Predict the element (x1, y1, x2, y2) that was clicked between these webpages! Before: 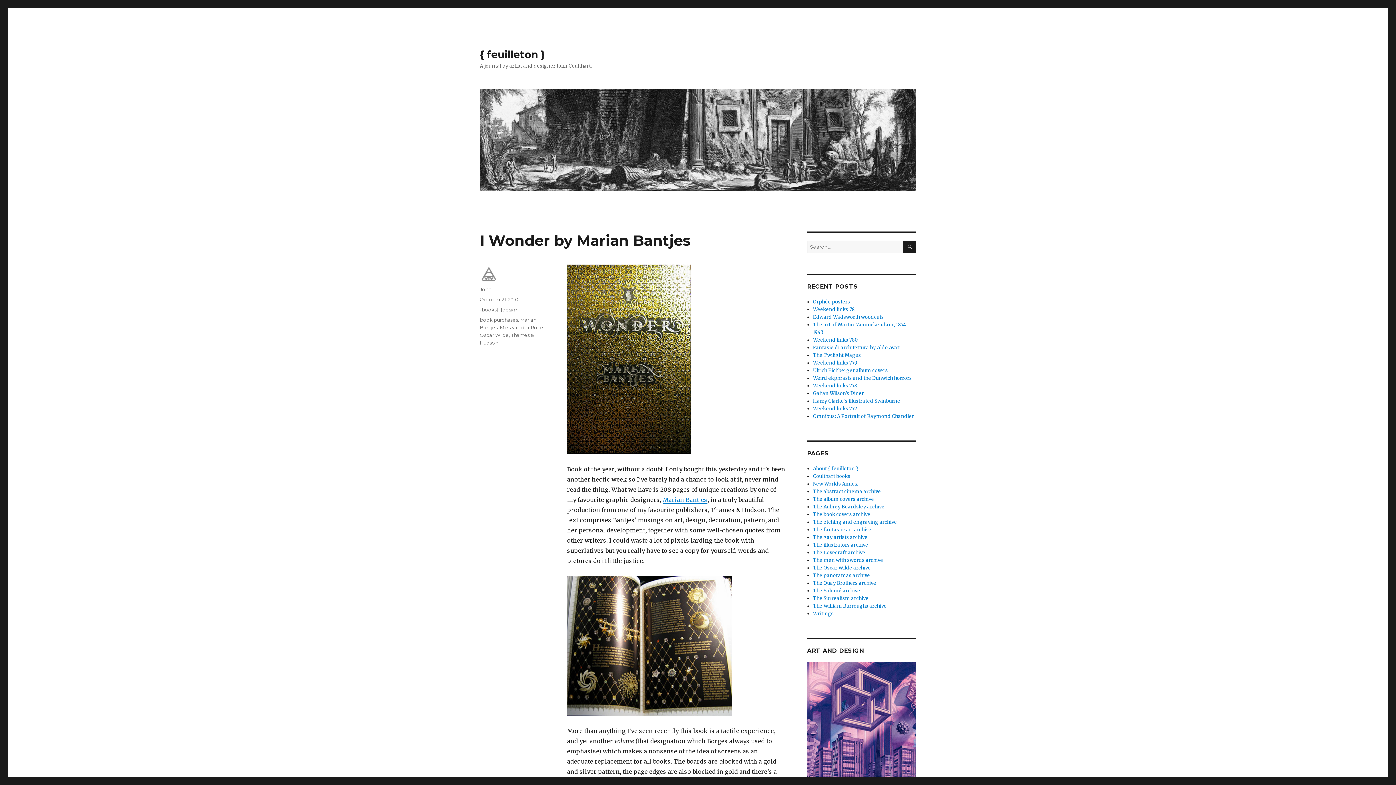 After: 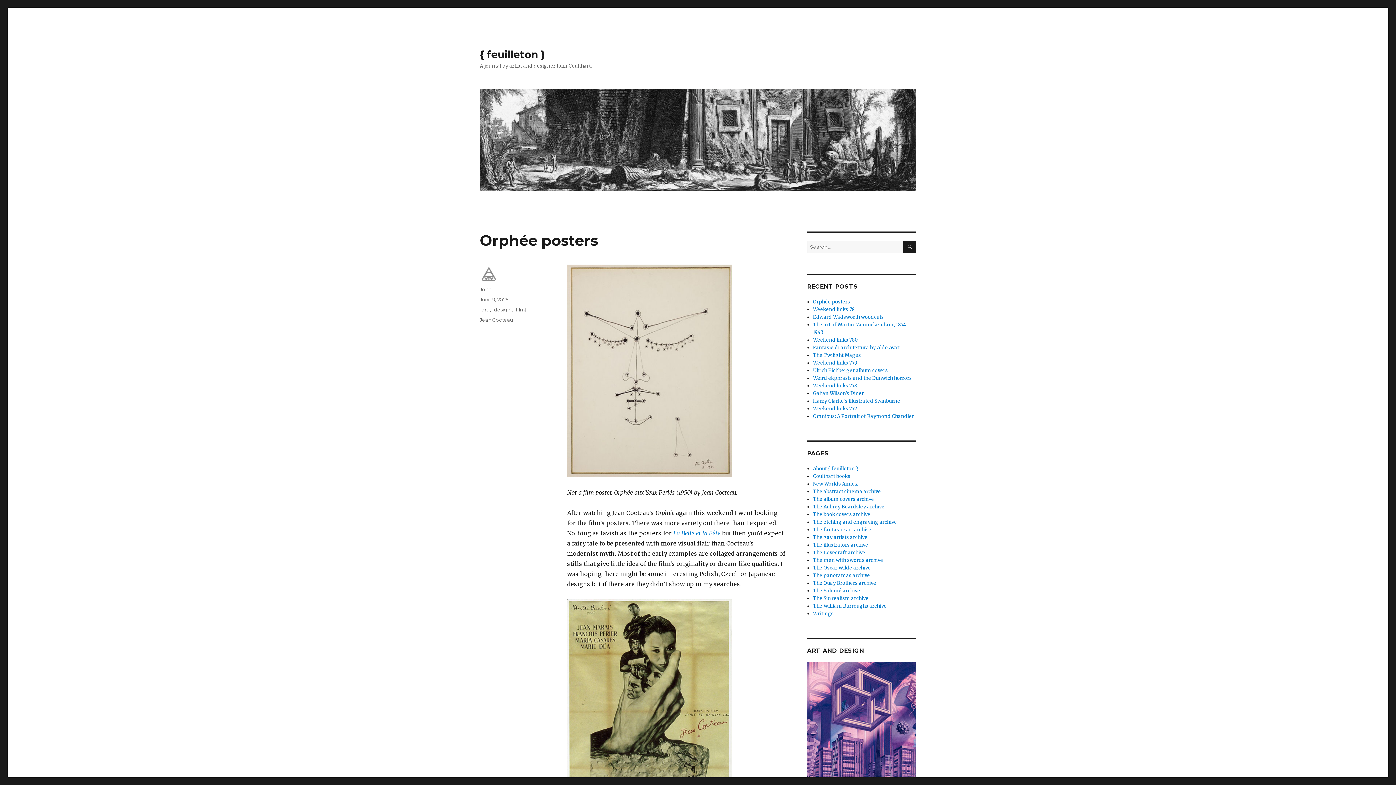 Action: label: Orphée posters bbox: (813, 298, 850, 305)